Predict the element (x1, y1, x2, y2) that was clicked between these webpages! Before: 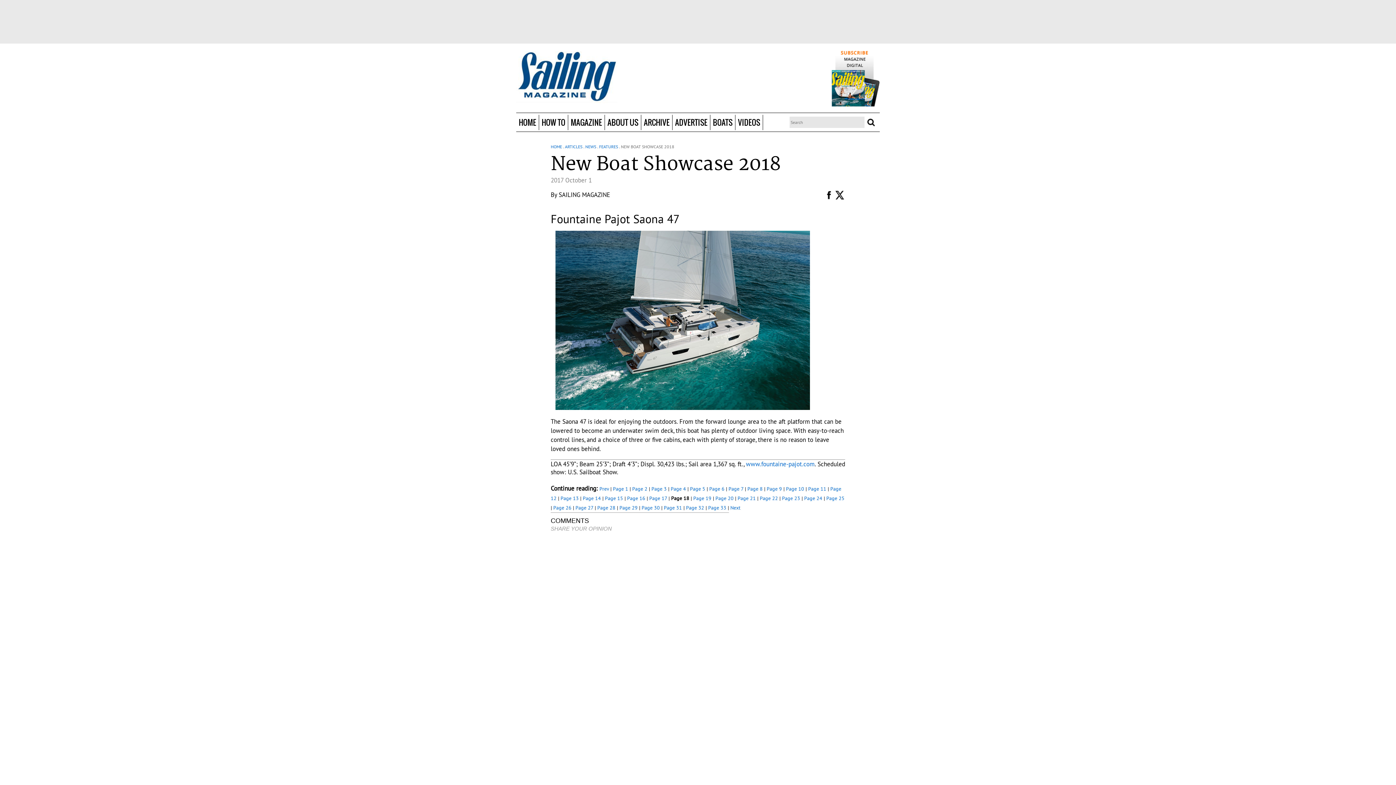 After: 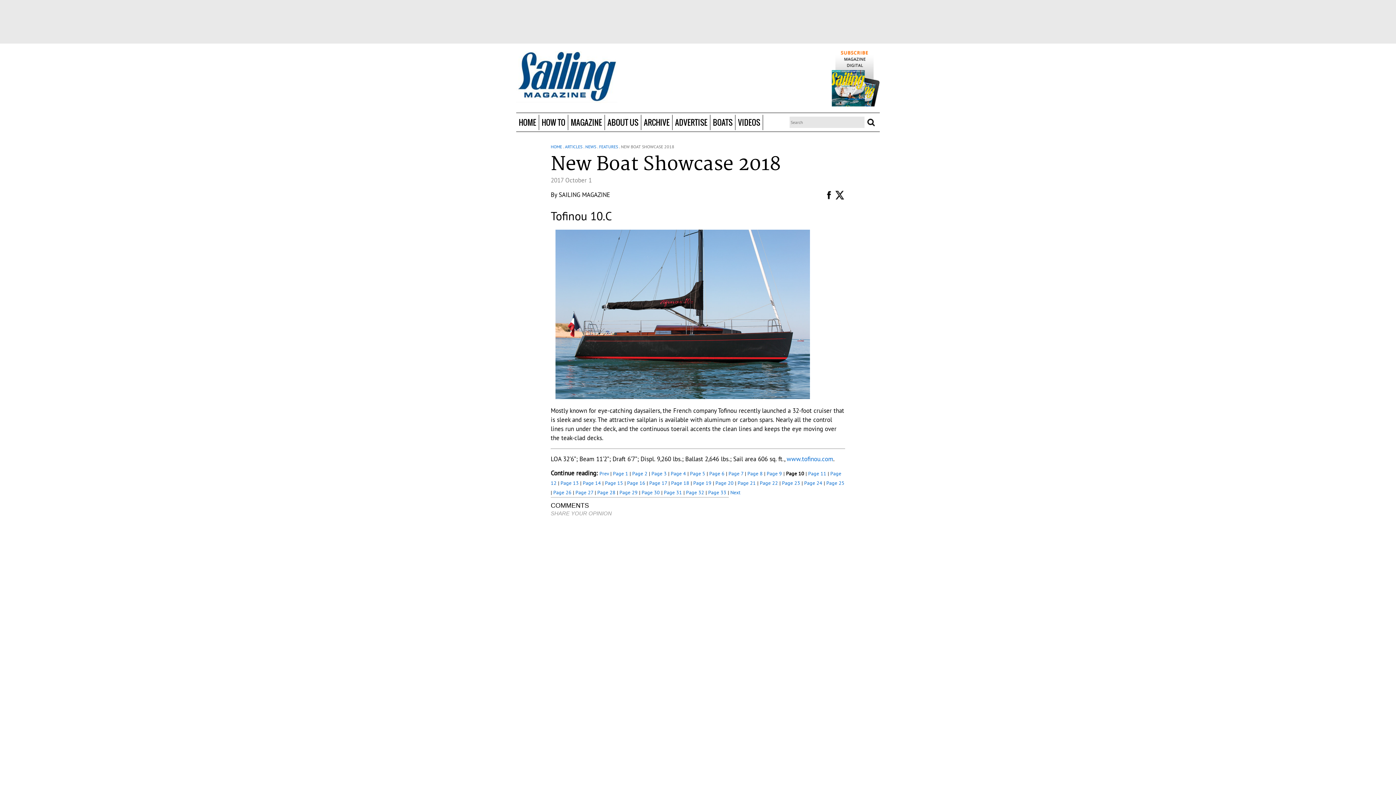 Action: bbox: (786, 485, 804, 492) label: Page 10